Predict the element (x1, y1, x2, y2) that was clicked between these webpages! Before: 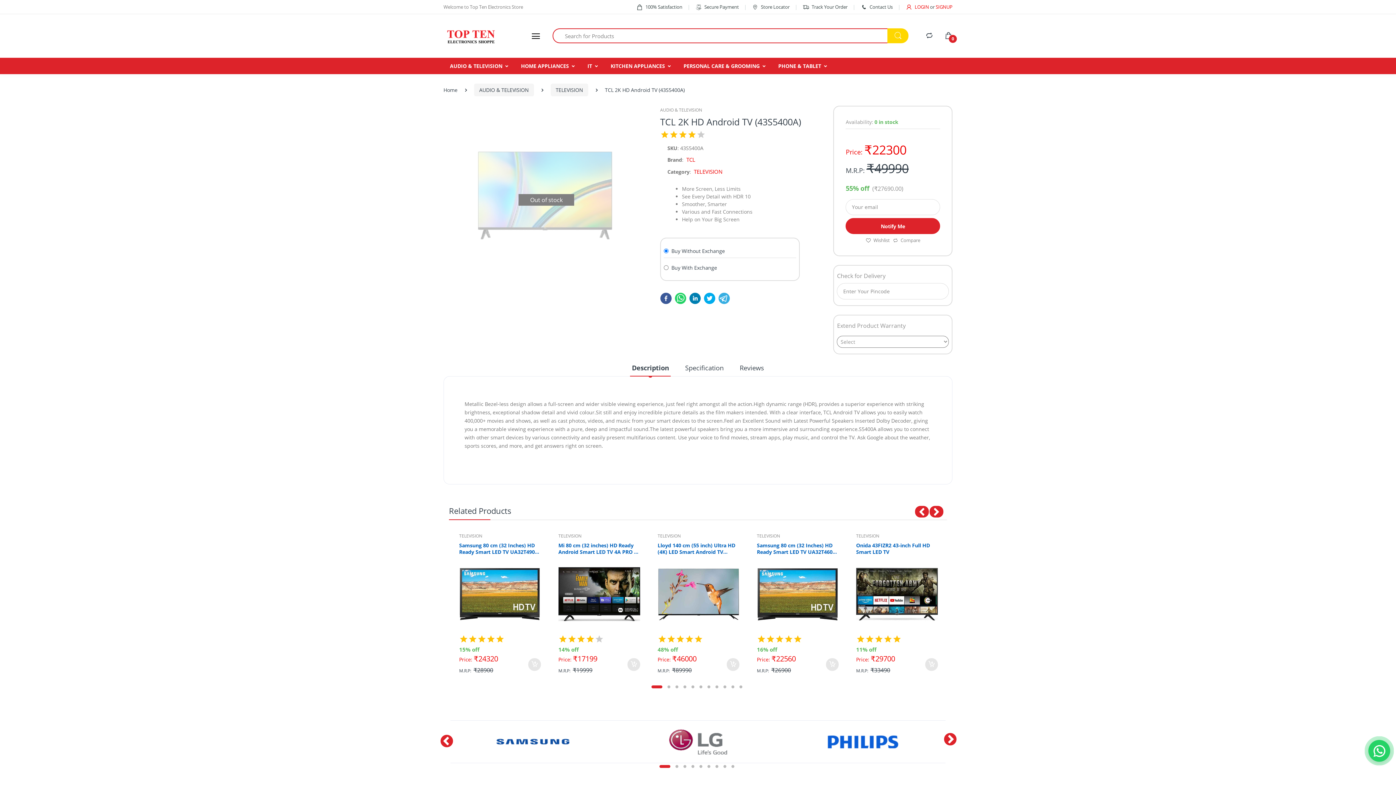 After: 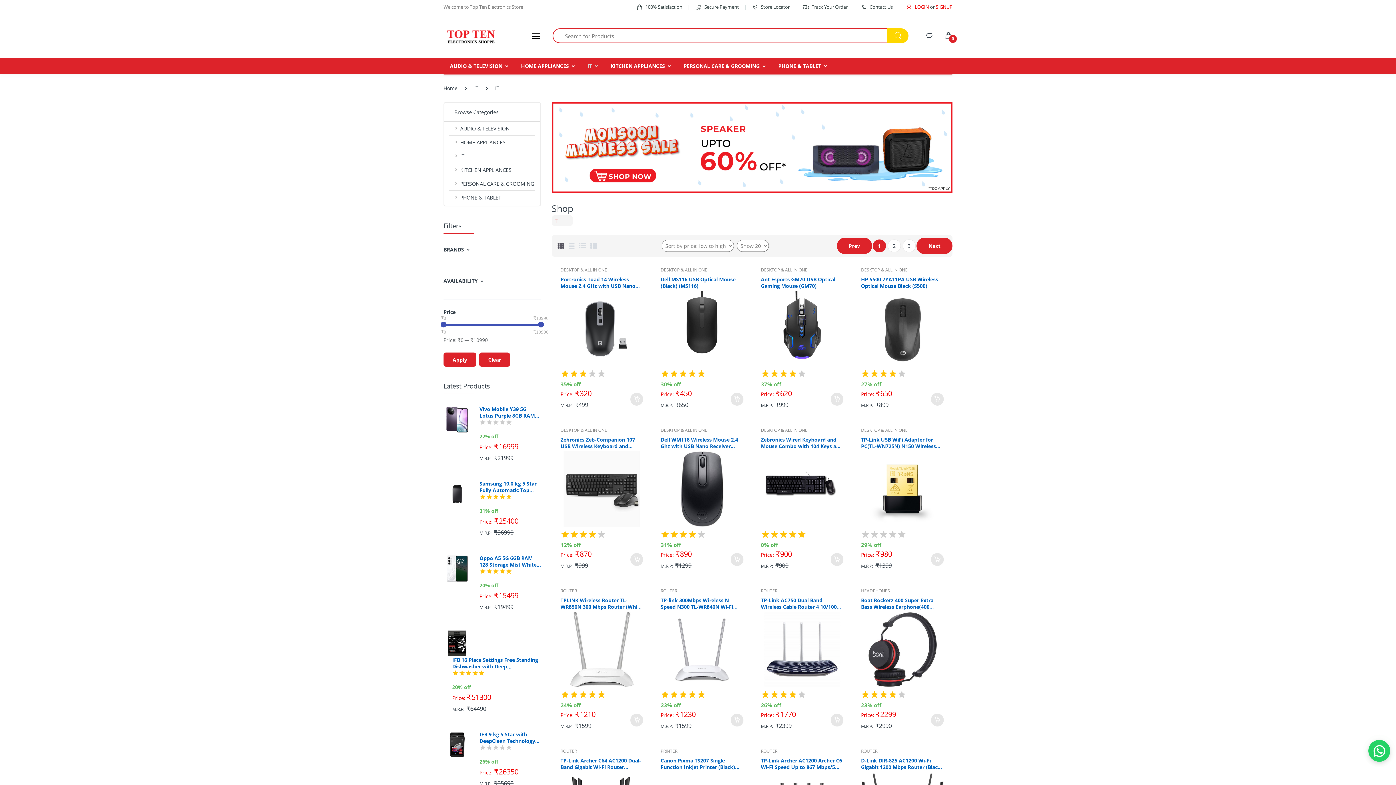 Action: bbox: (581, 57, 604, 74) label: IT